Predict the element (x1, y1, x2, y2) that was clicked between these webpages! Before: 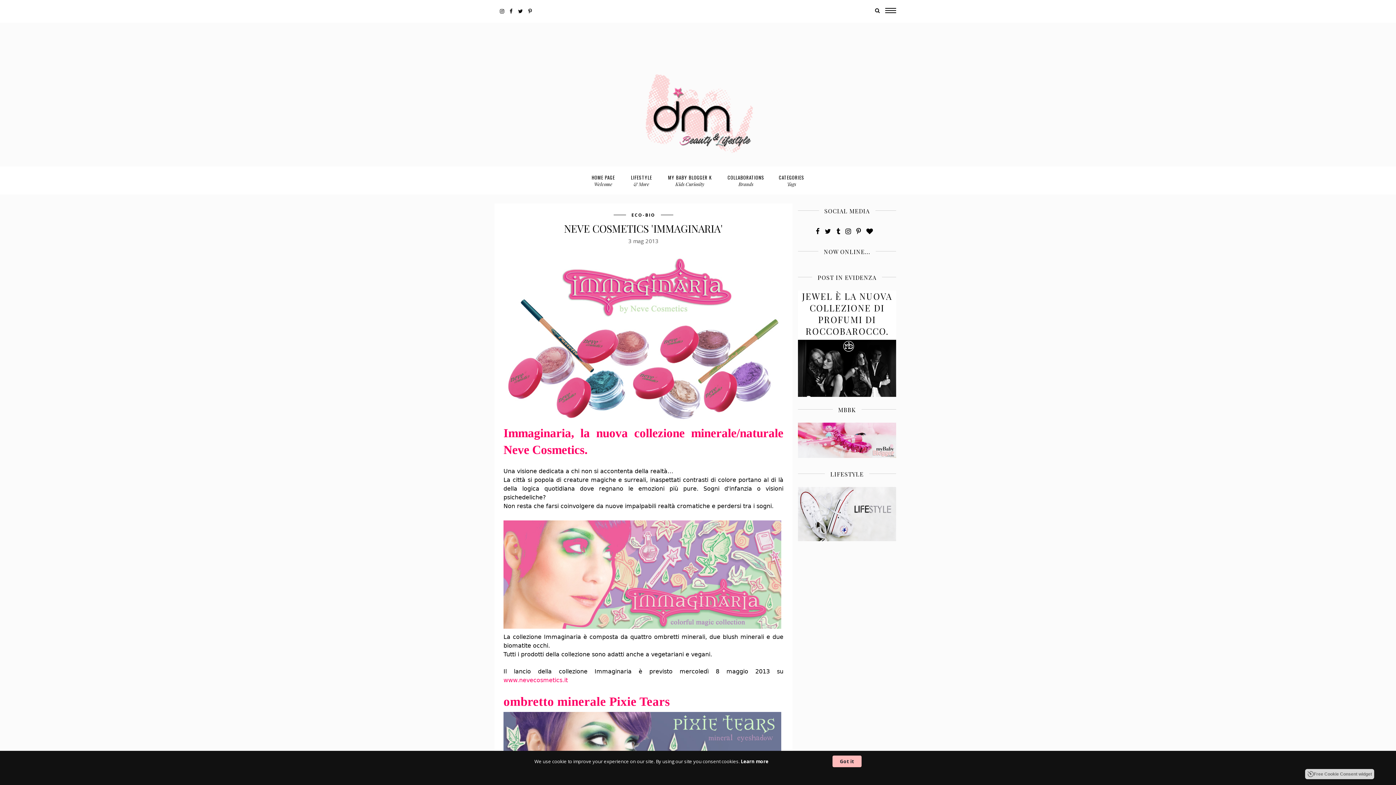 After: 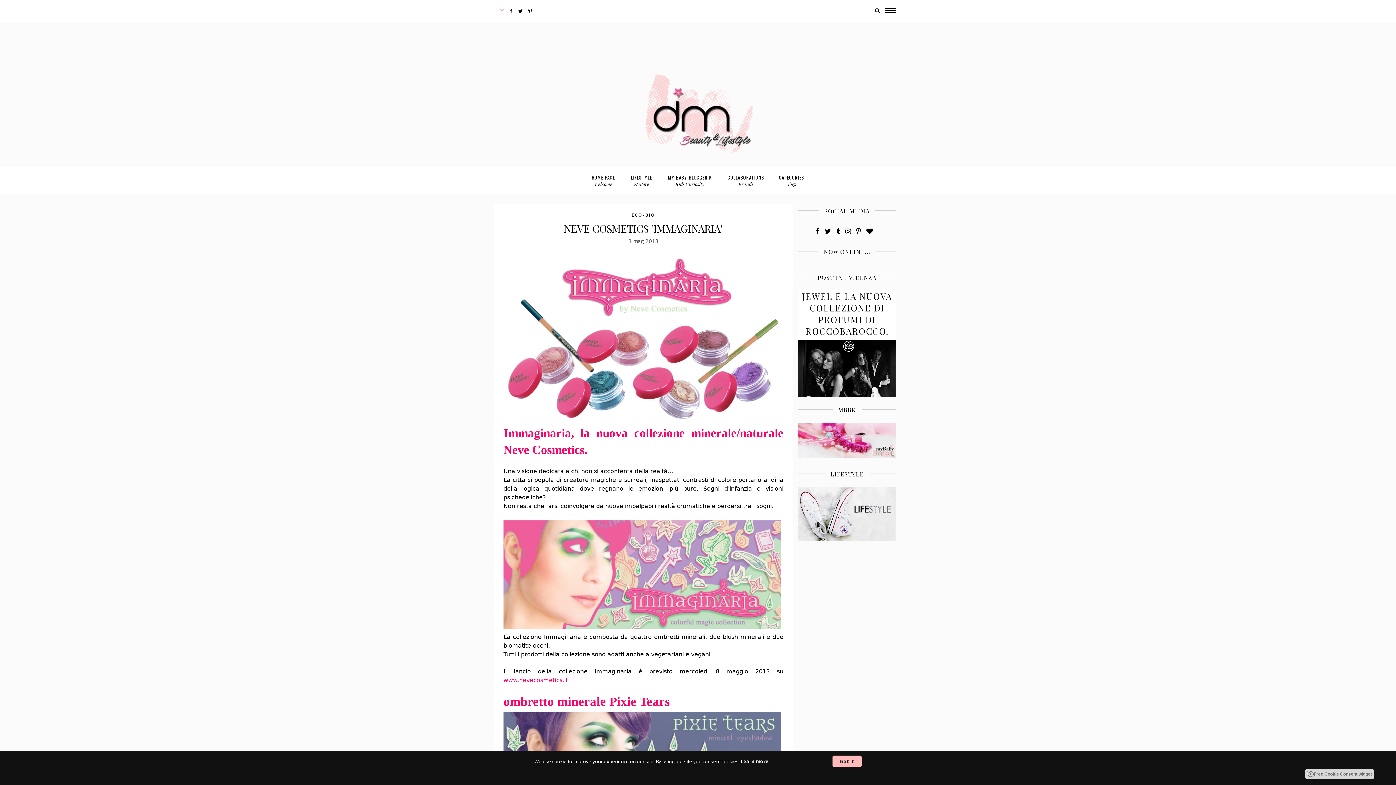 Action: bbox: (498, 0, 506, 22)